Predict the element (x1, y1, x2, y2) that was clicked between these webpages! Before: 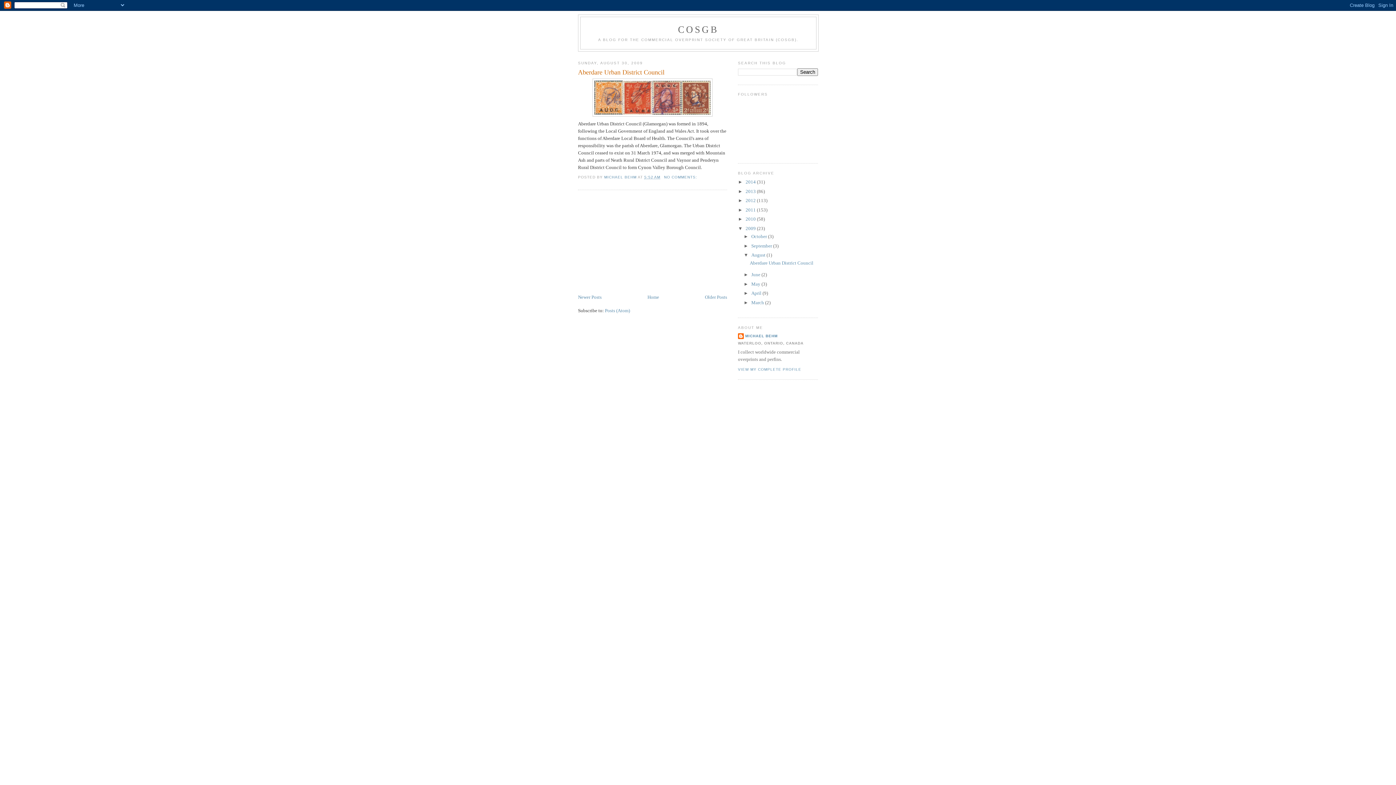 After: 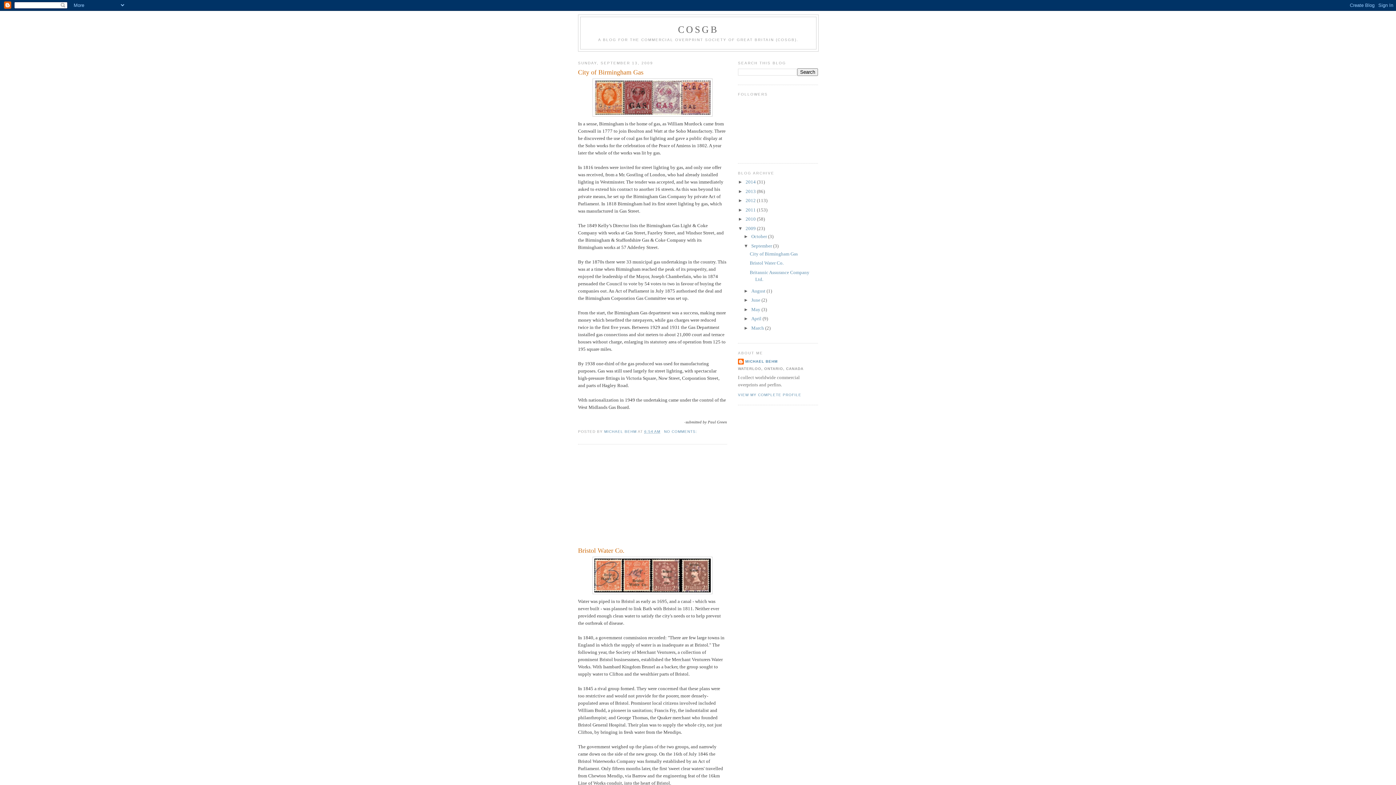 Action: label: September  bbox: (751, 243, 773, 248)